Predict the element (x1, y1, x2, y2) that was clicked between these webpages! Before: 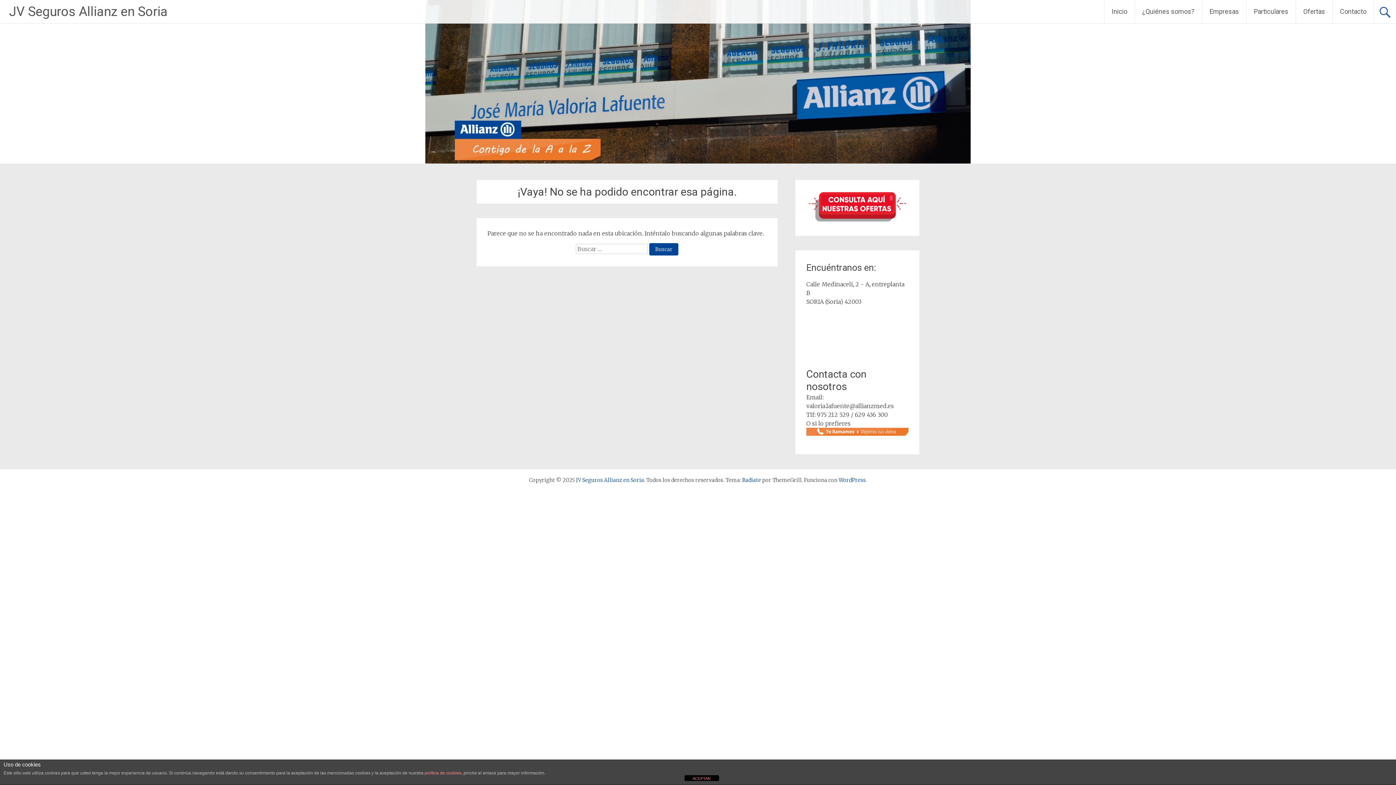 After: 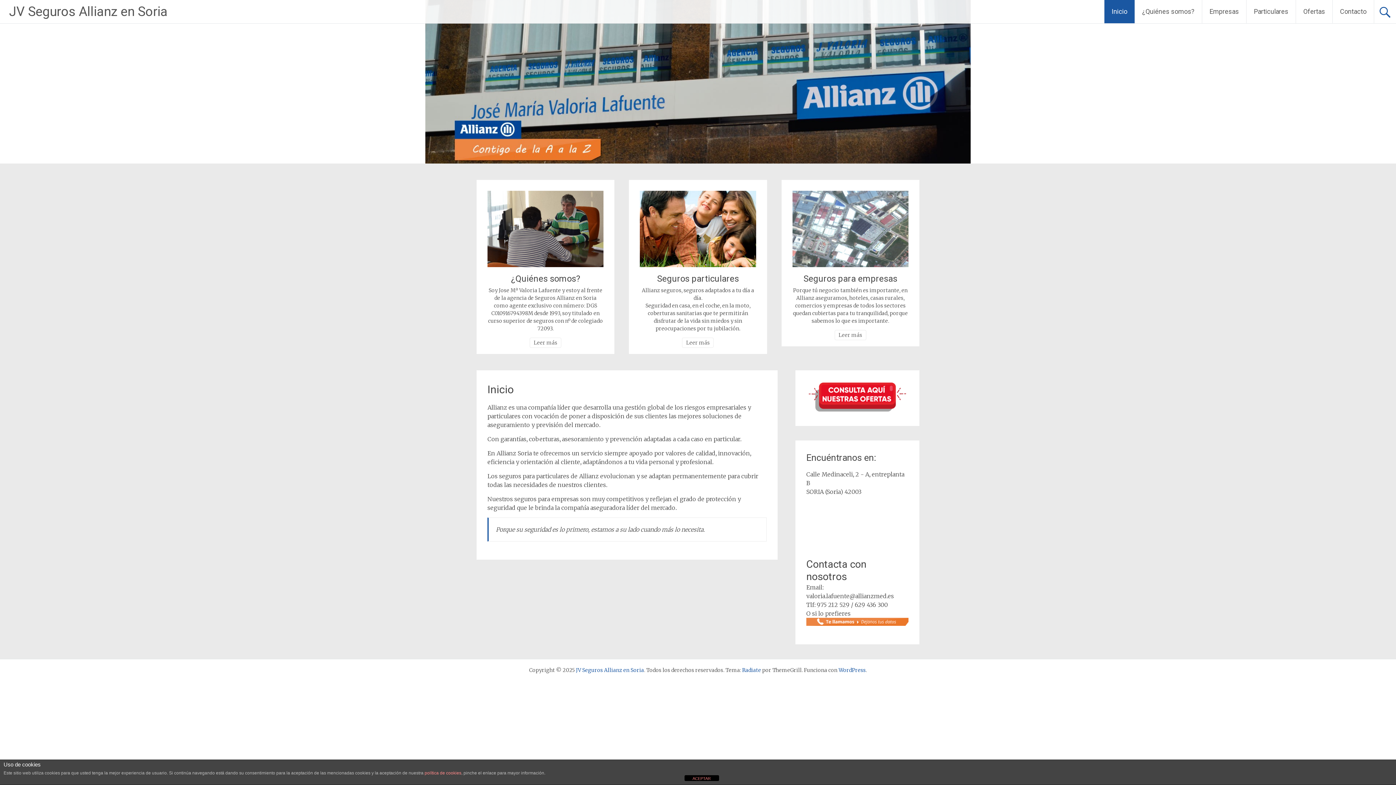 Action: label: Inicio bbox: (1104, 0, 1134, 23)